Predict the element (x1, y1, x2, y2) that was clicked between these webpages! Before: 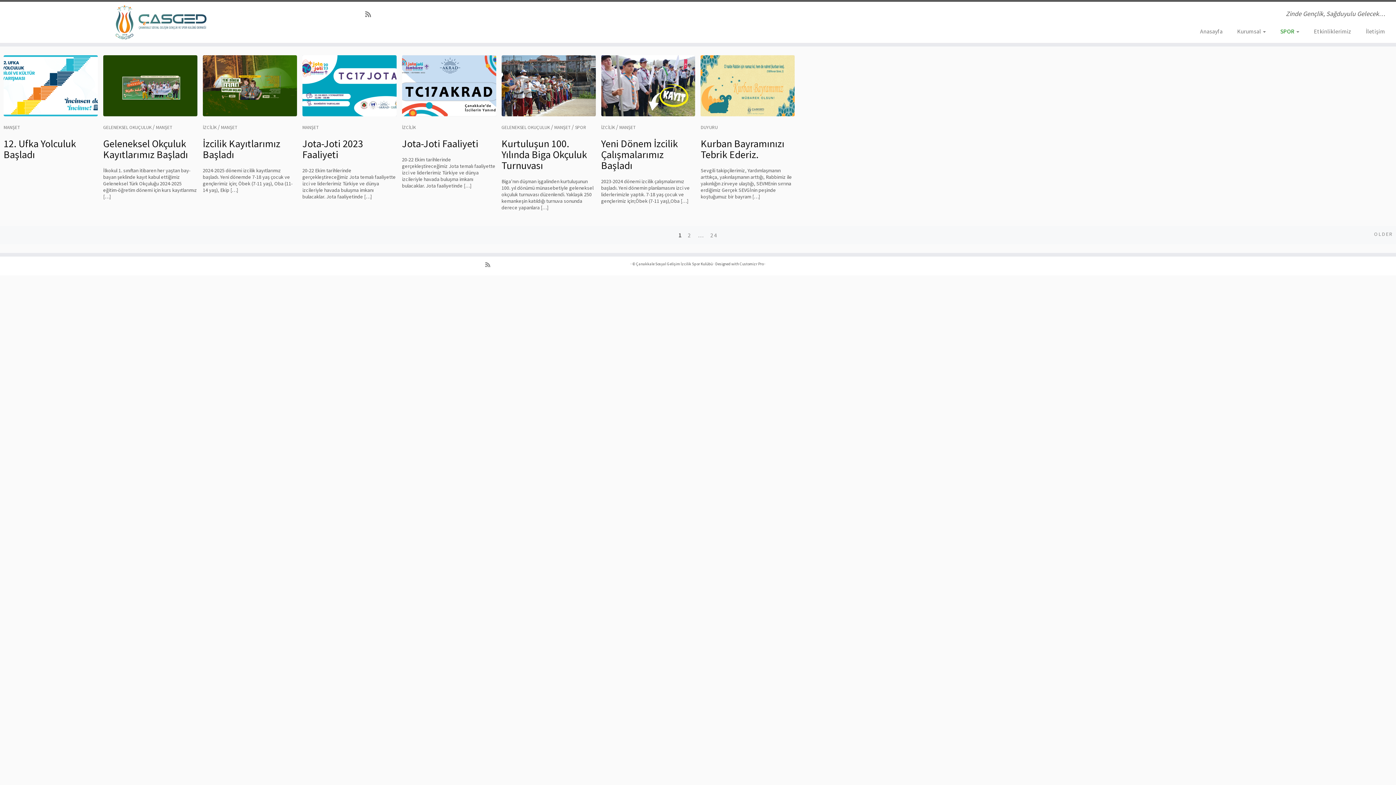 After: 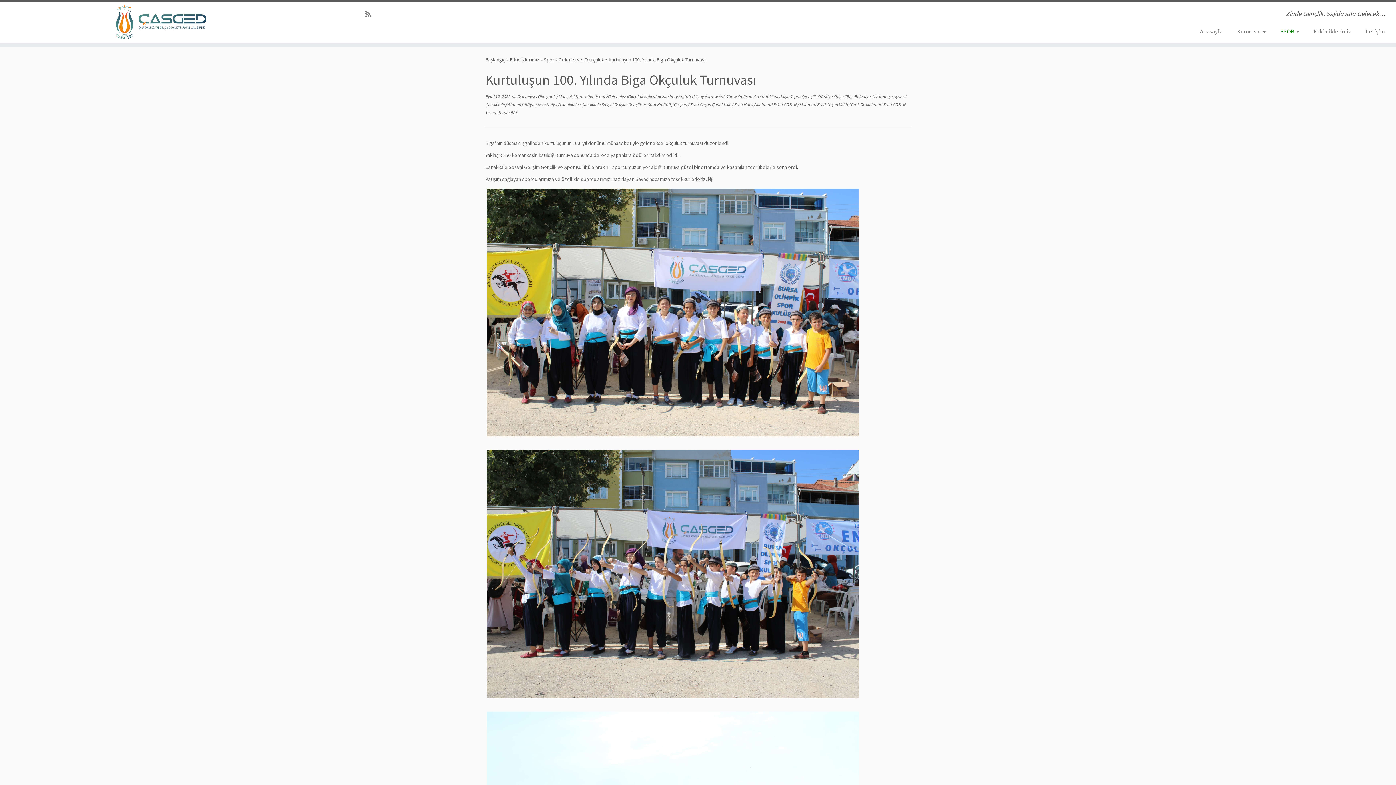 Action: bbox: (501, 137, 587, 172) label: Kurtuluşun 100. Yılında Biga Okçuluk Turnuvası